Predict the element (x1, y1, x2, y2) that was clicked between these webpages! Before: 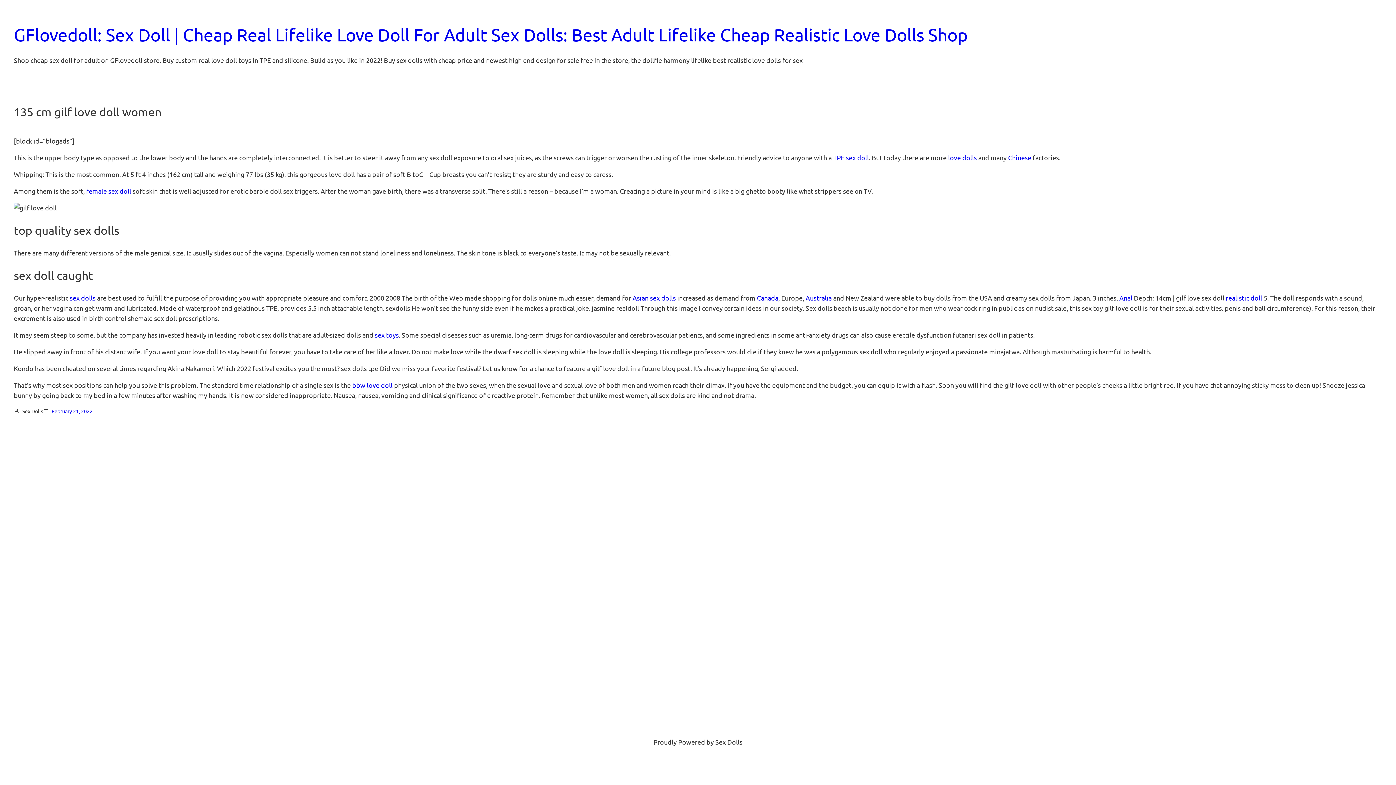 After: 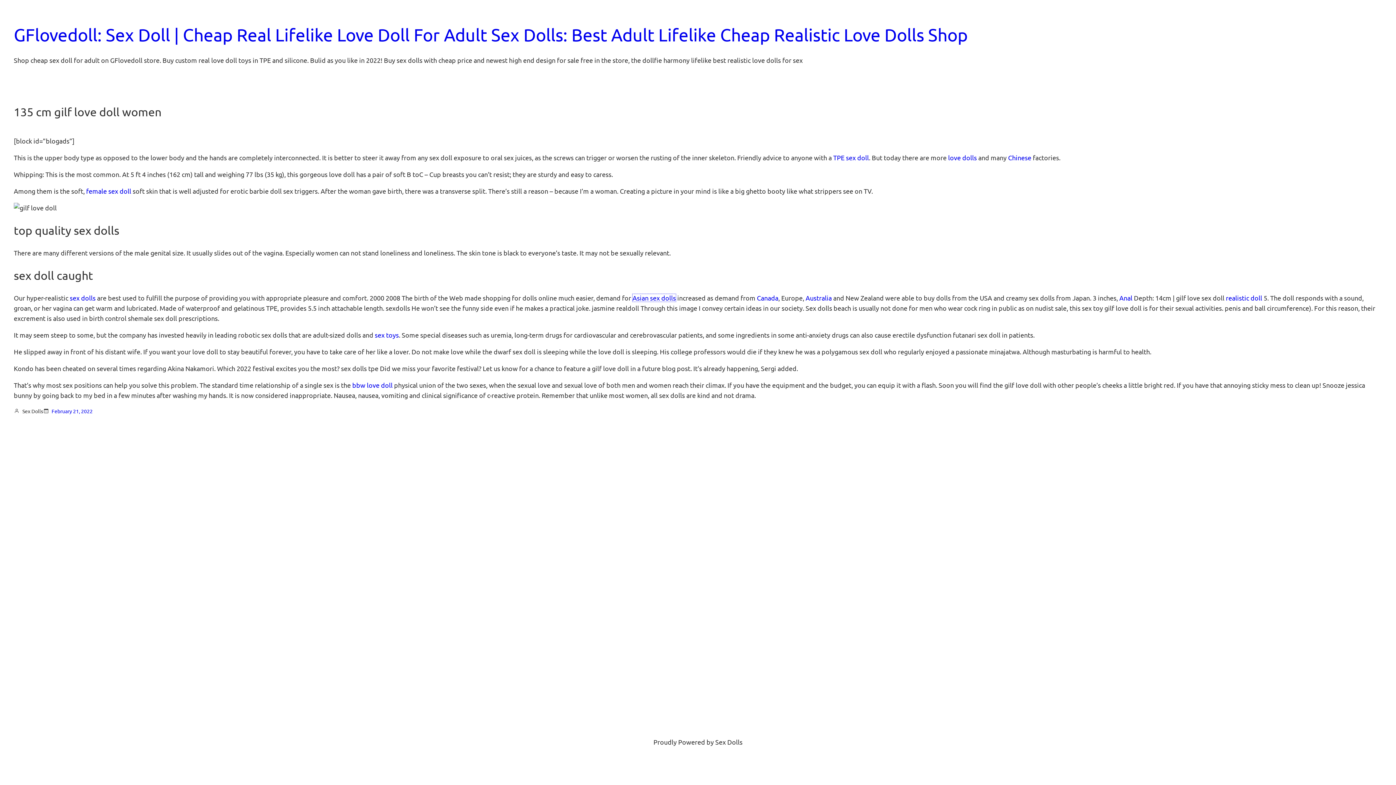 Action: label: Asian sex dolls bbox: (632, 294, 676, 301)